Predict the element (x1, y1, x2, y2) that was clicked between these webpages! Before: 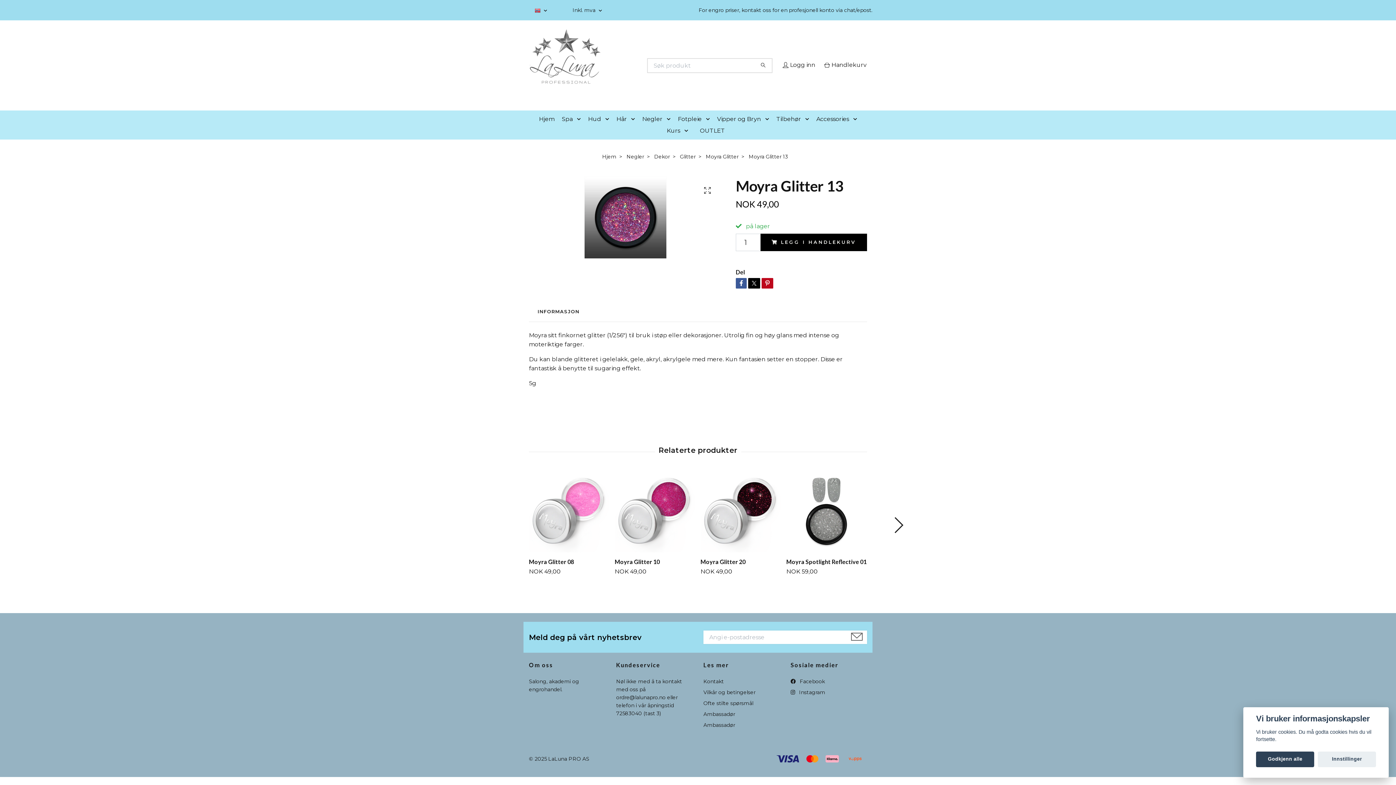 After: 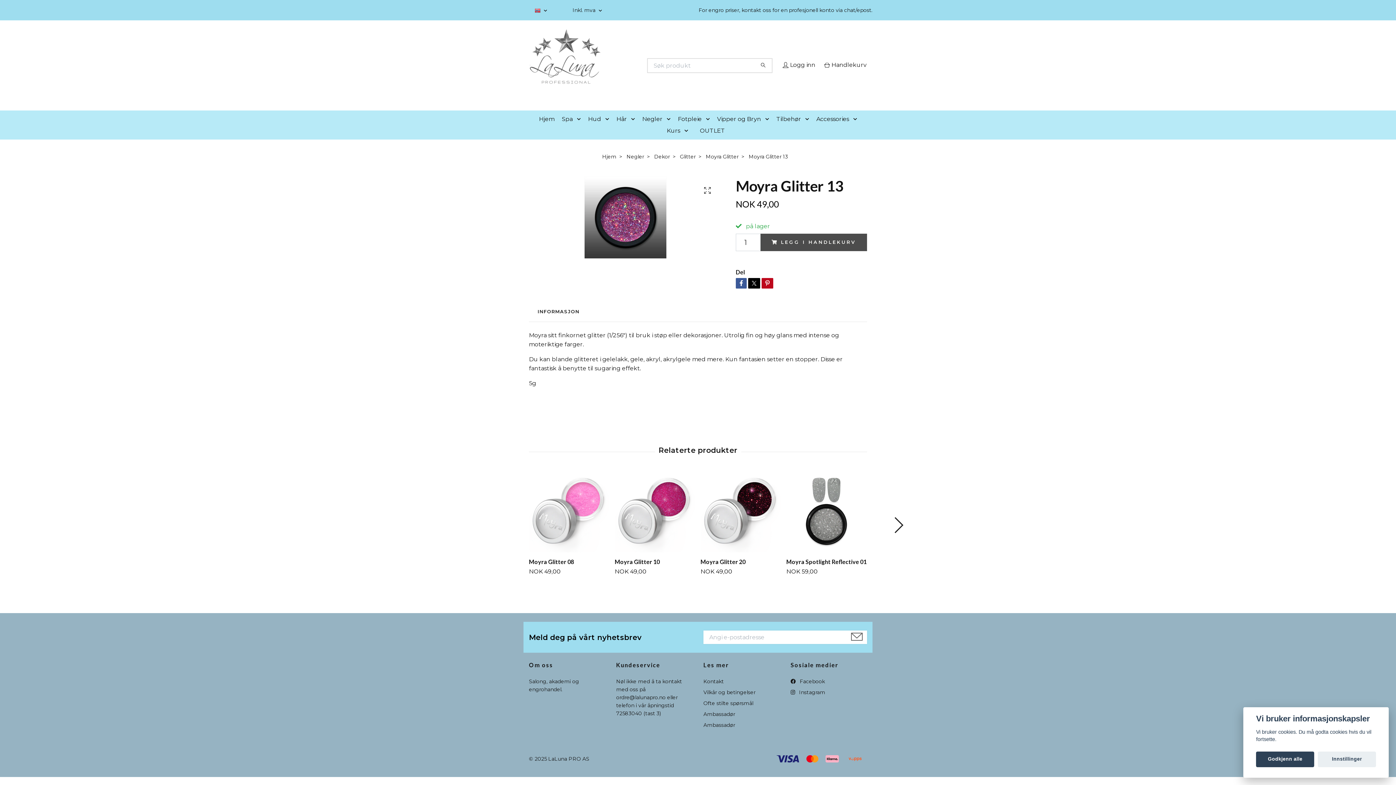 Action: bbox: (760, 233, 867, 251) label: LEGG I HANDLEKURV